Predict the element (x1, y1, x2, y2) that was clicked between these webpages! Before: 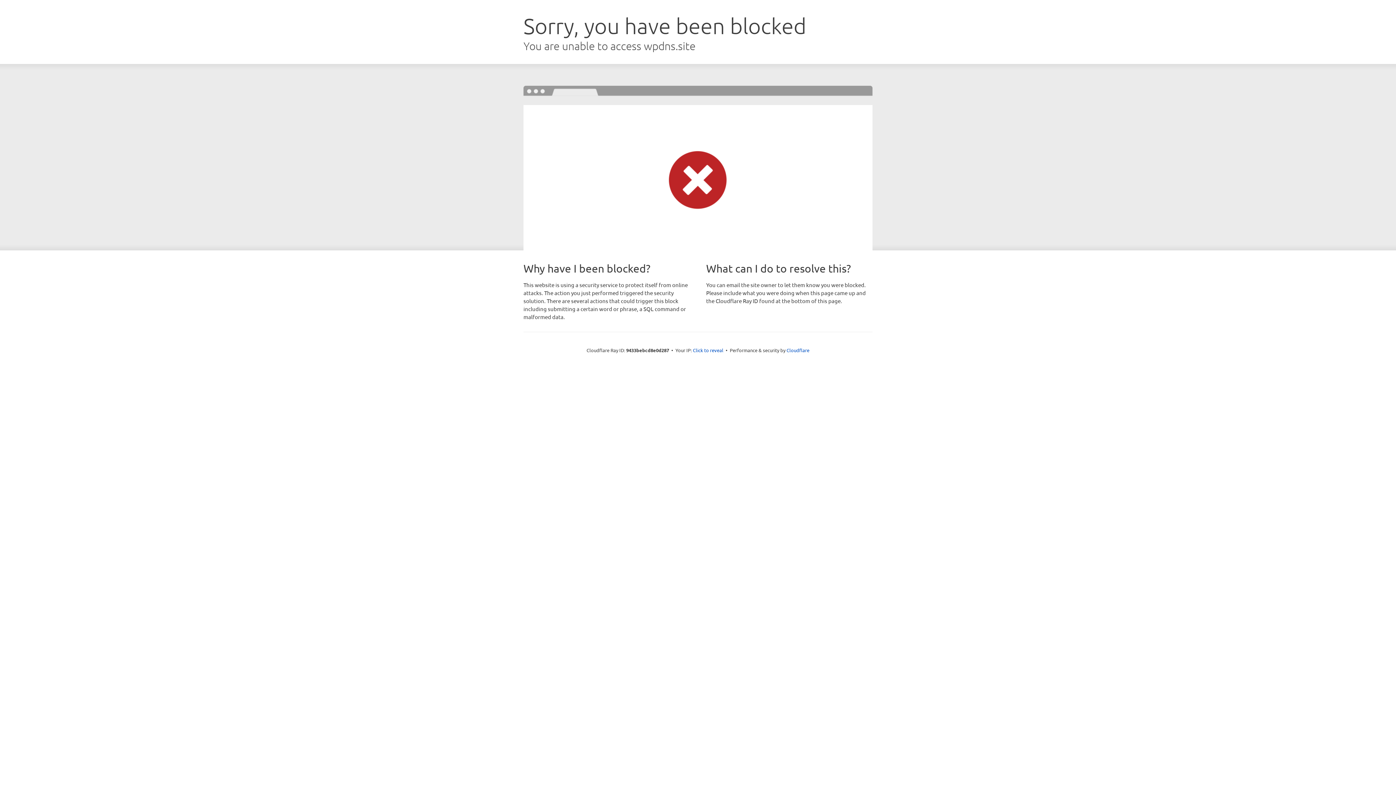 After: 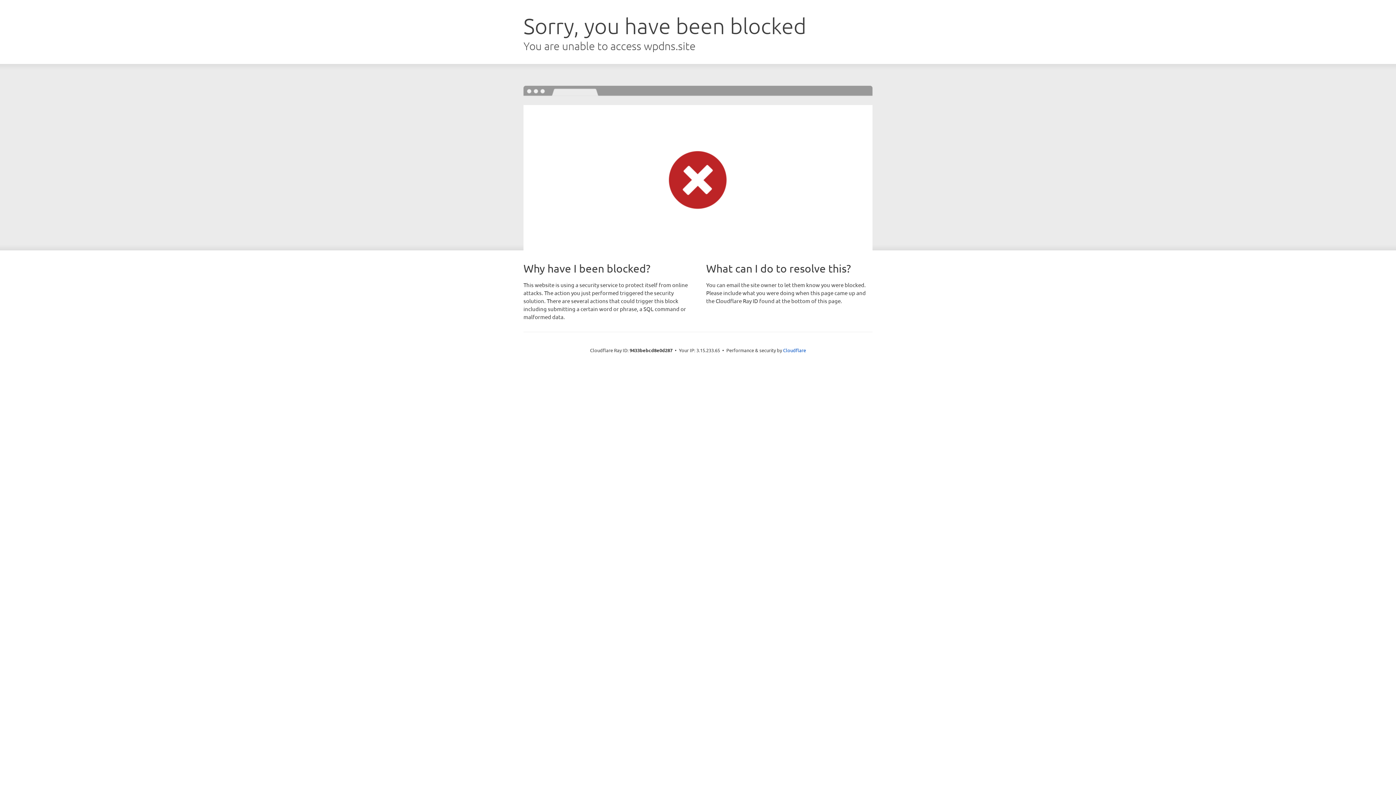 Action: label: Click to reveal bbox: (693, 346, 723, 353)